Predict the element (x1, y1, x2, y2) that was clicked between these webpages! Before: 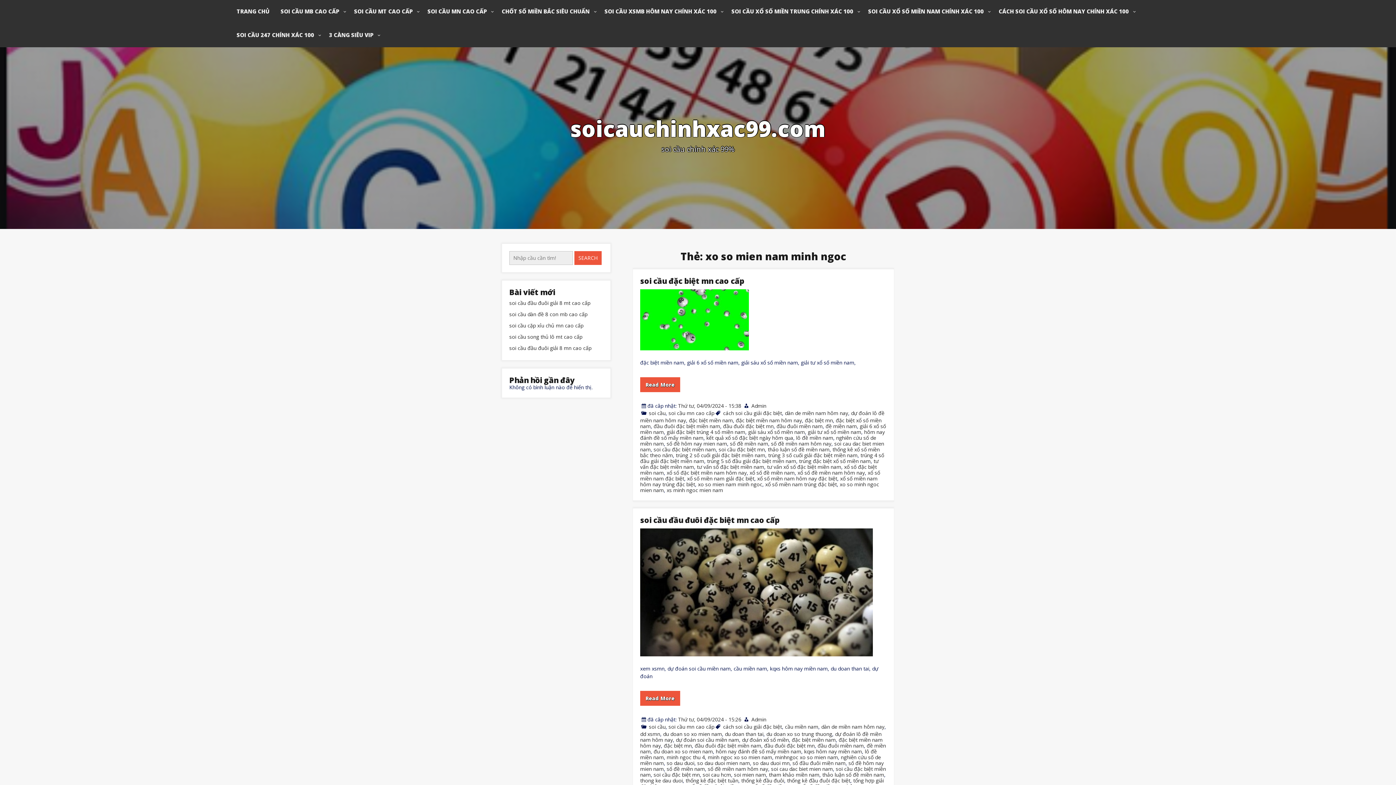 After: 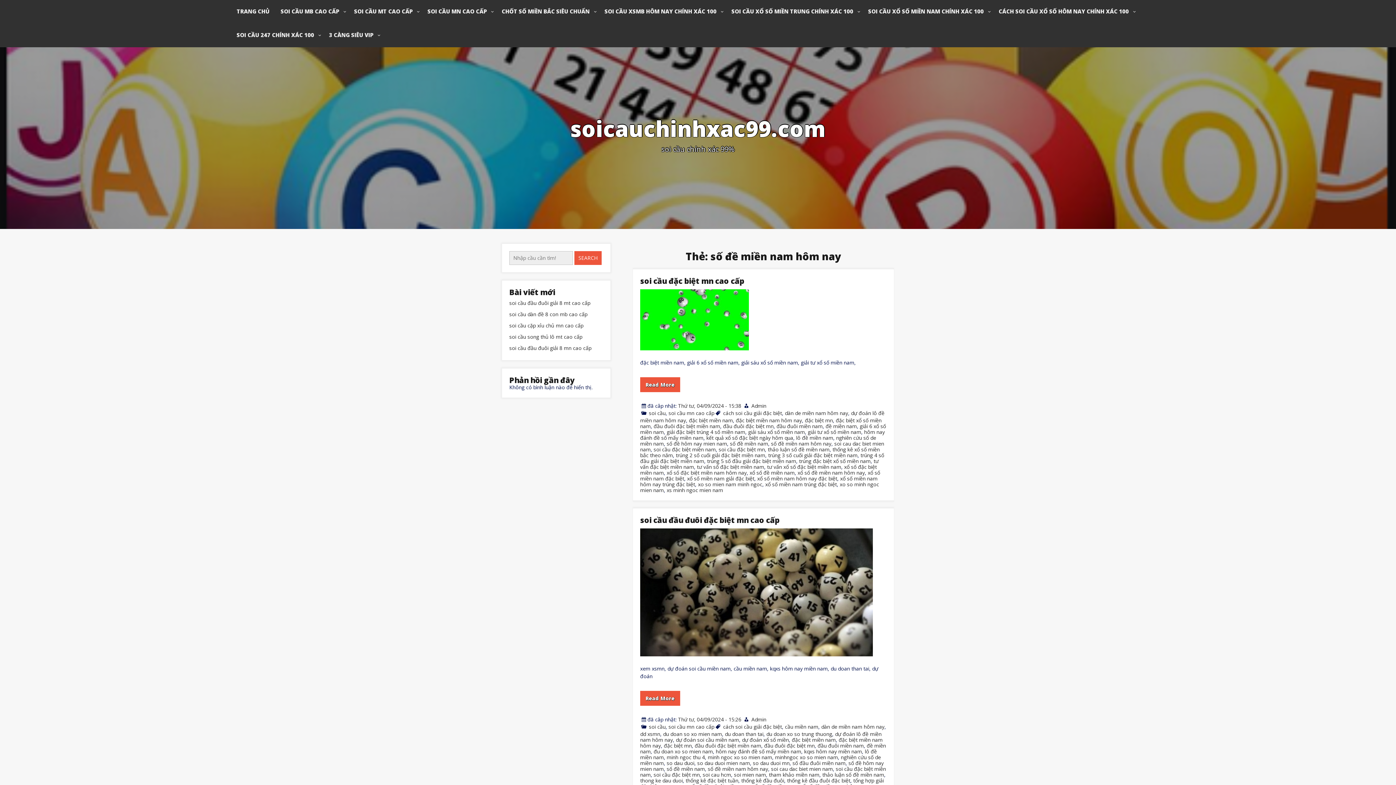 Action: label: số đề miền nam hôm nay bbox: (708, 765, 768, 772)